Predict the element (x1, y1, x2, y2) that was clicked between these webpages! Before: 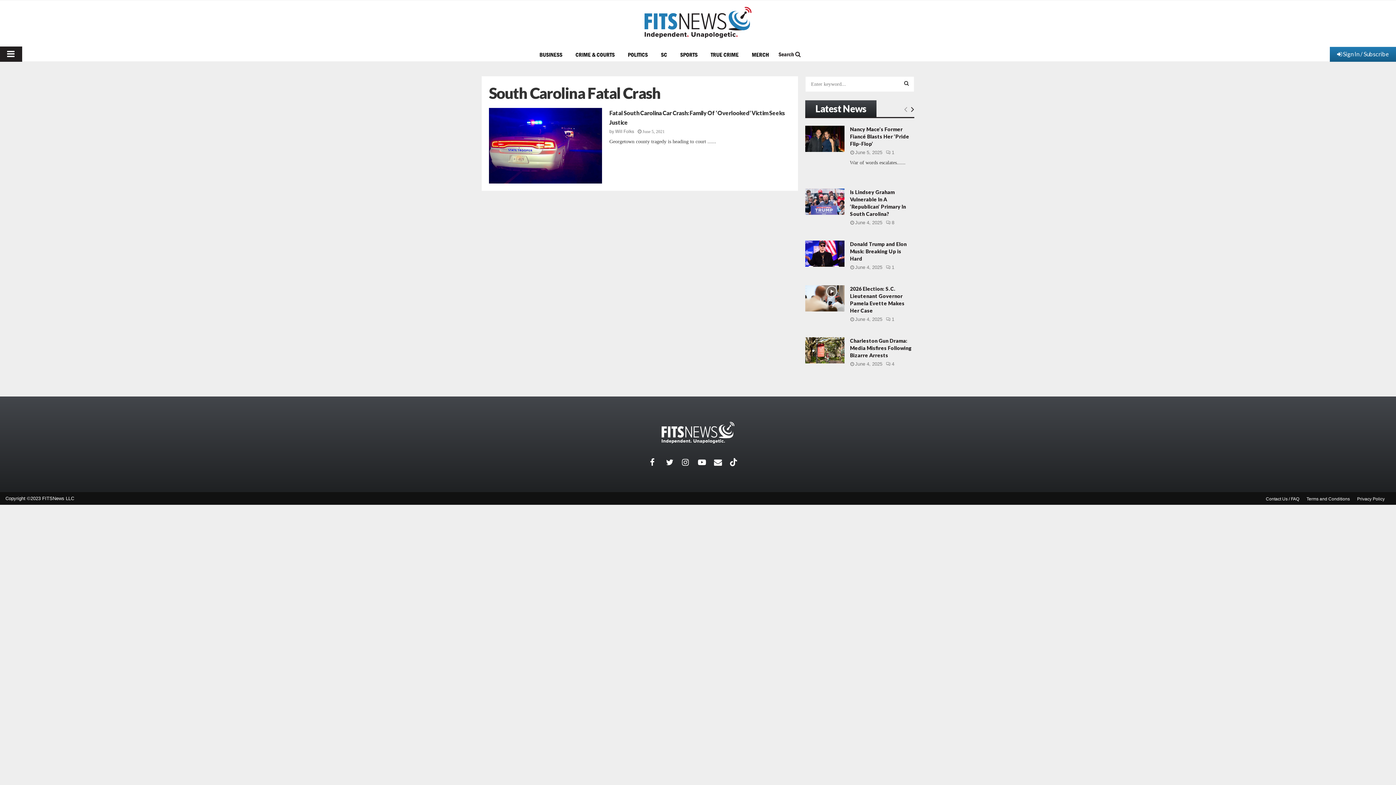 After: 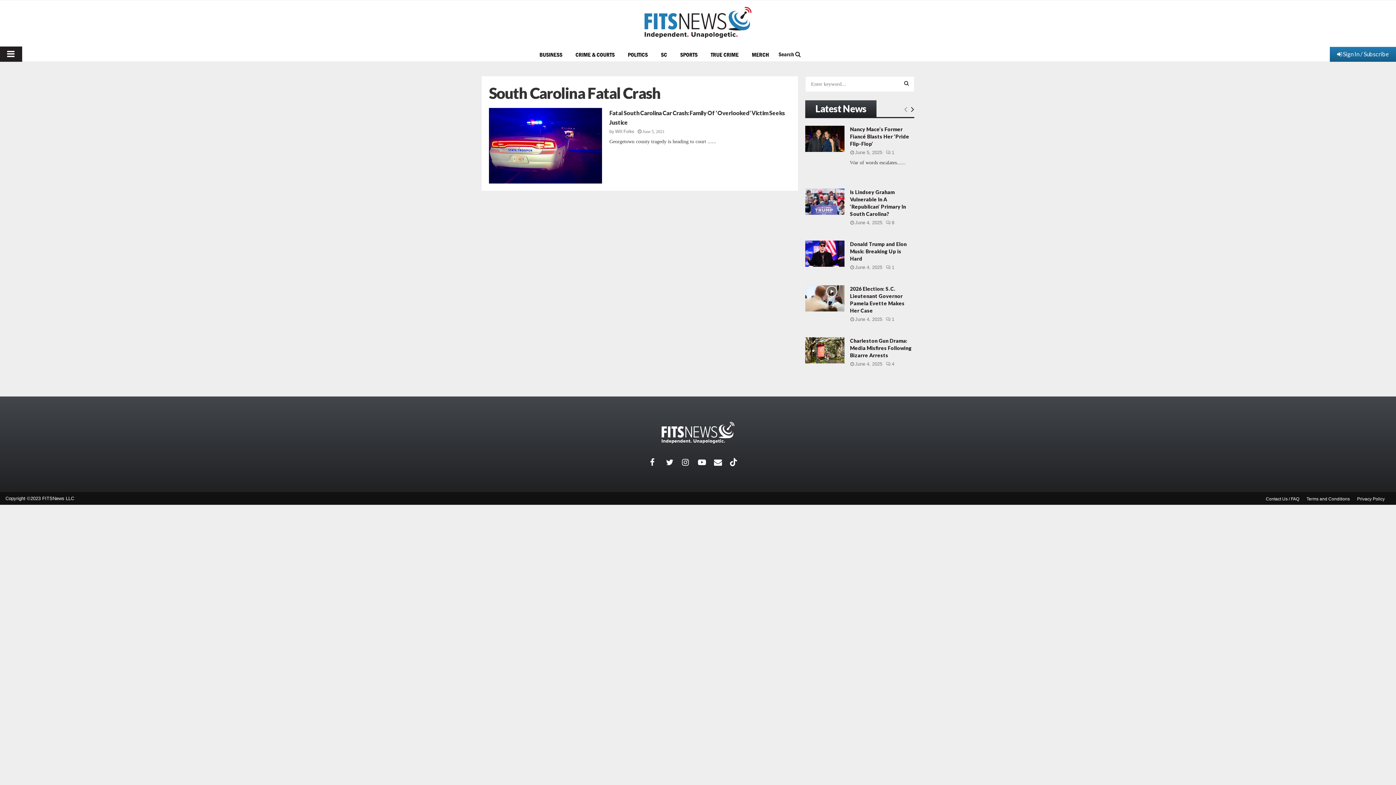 Action: bbox: (903, 99, 908, 119) label: Empty Link